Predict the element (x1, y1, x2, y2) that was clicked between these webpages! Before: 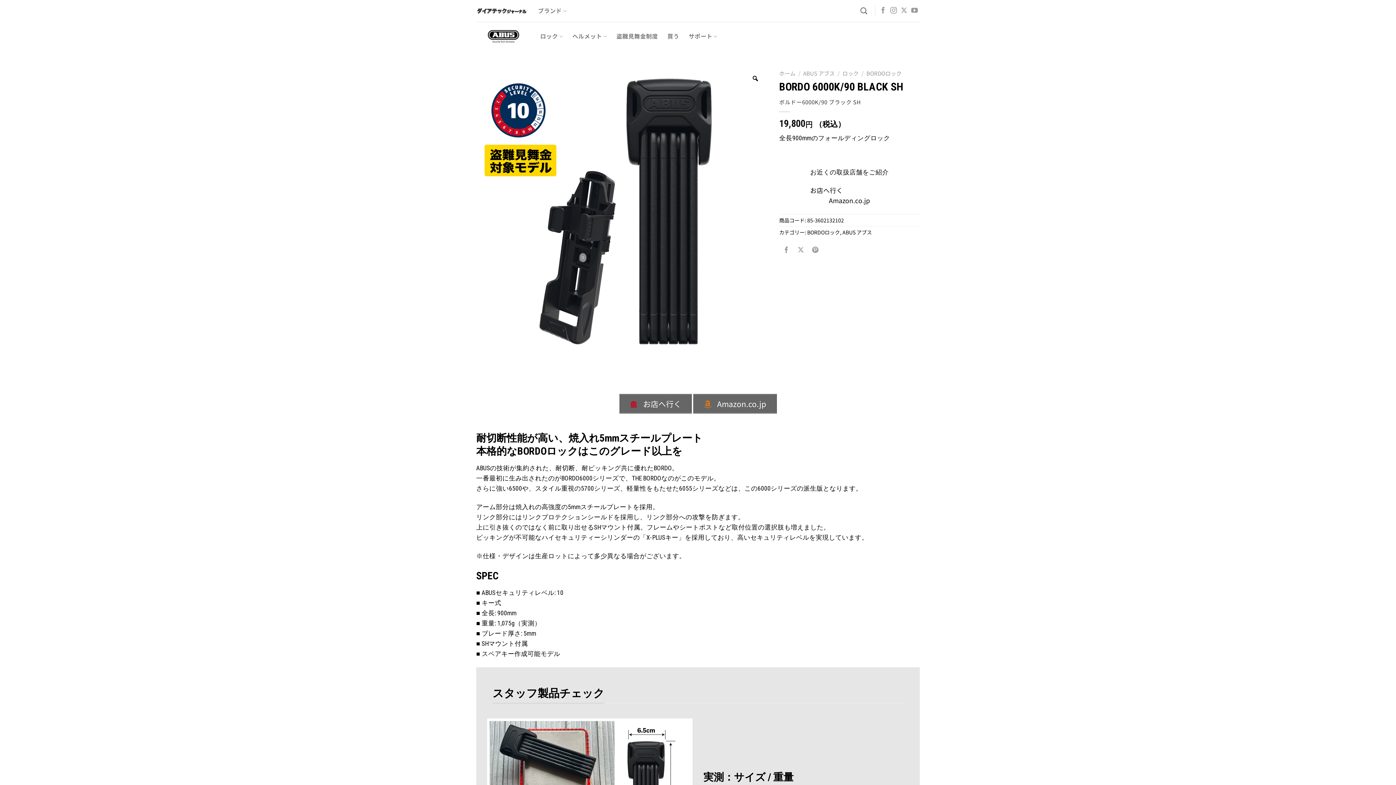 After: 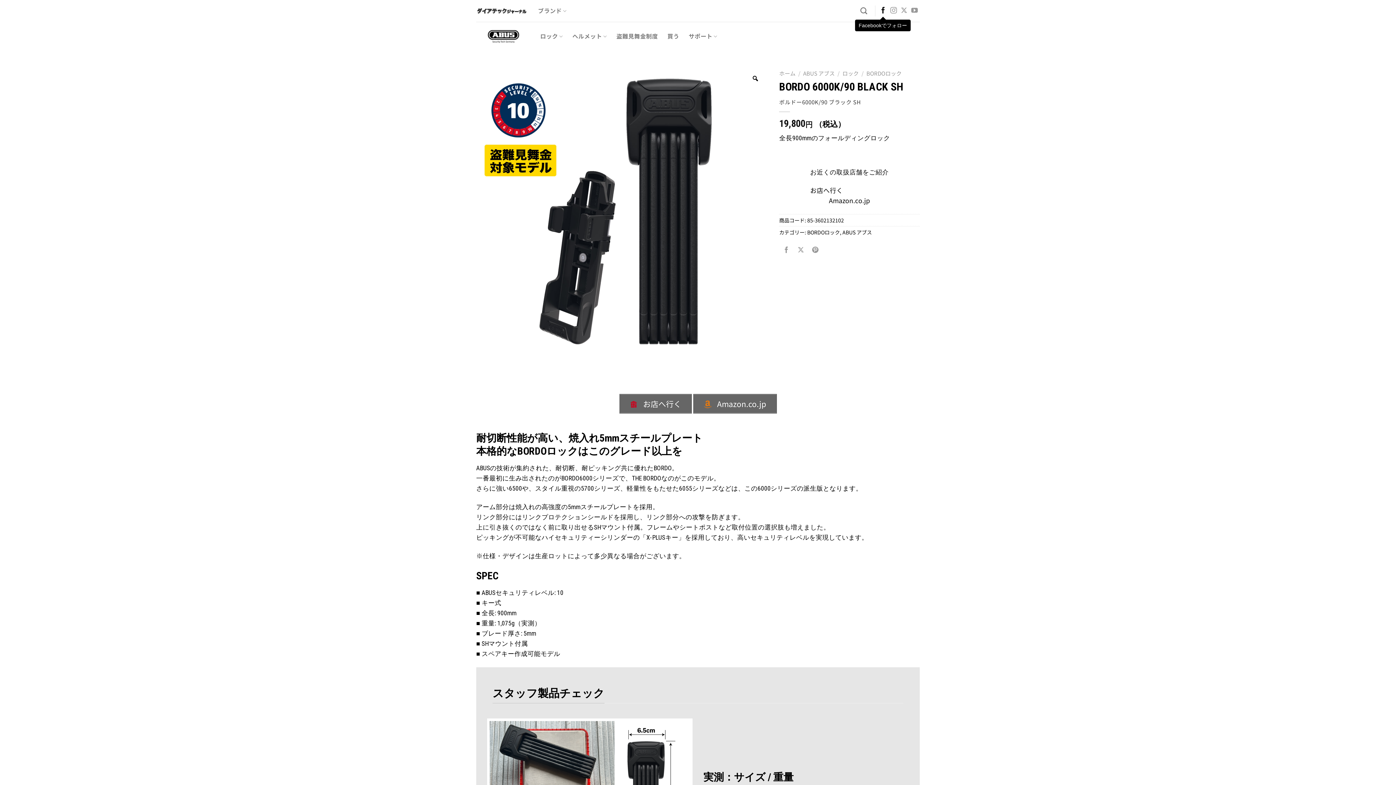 Action: bbox: (880, 7, 886, 14) label: Facebookでフォロー